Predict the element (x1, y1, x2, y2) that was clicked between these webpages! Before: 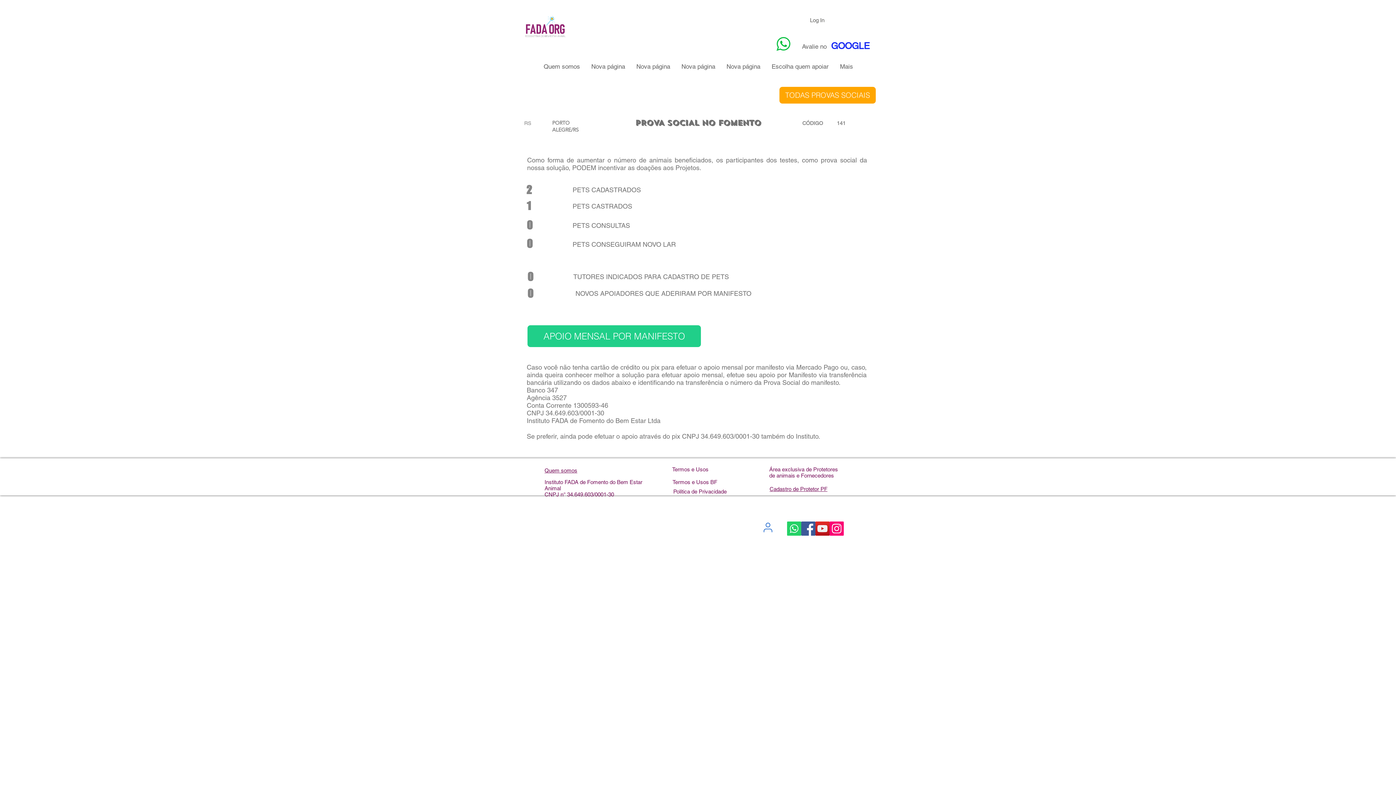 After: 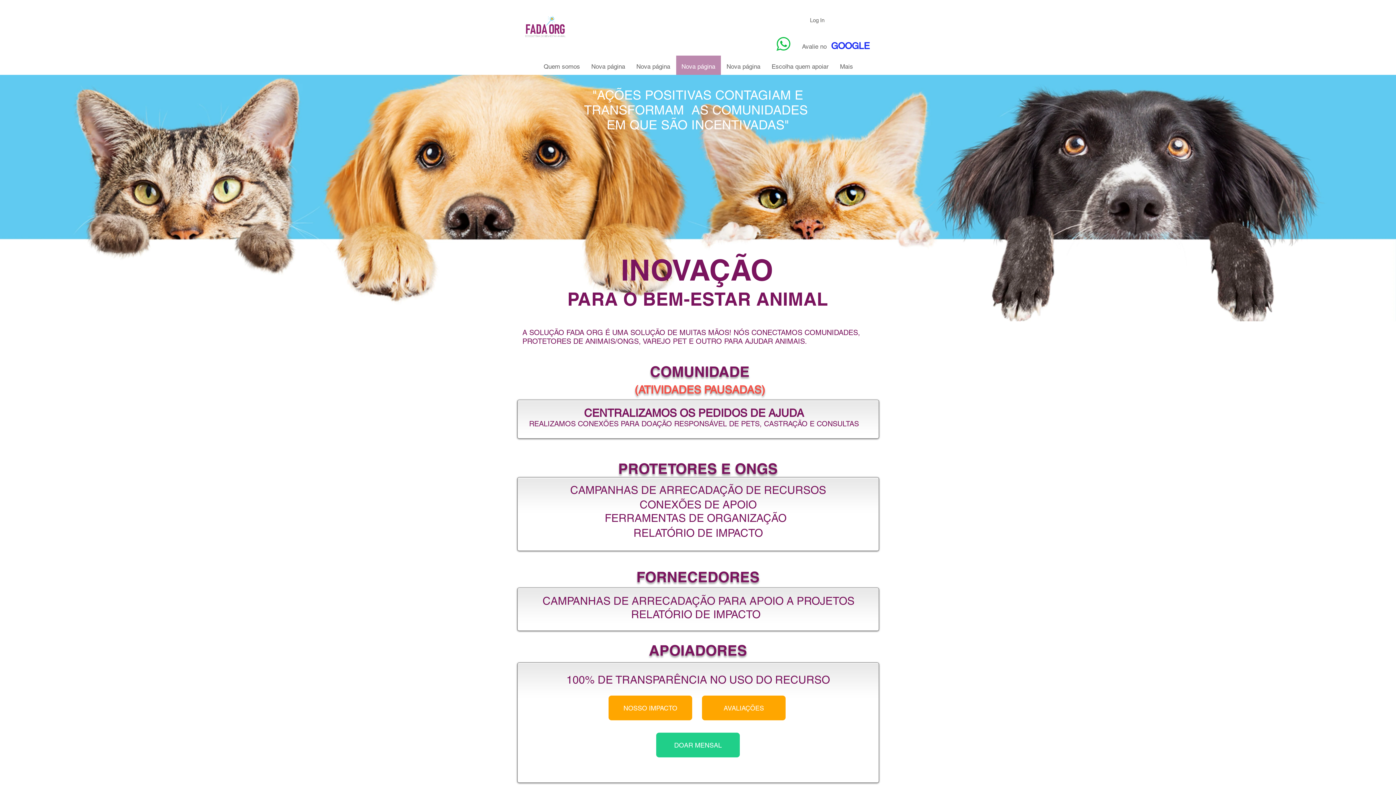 Action: label: Nova página bbox: (675, 55, 720, 77)